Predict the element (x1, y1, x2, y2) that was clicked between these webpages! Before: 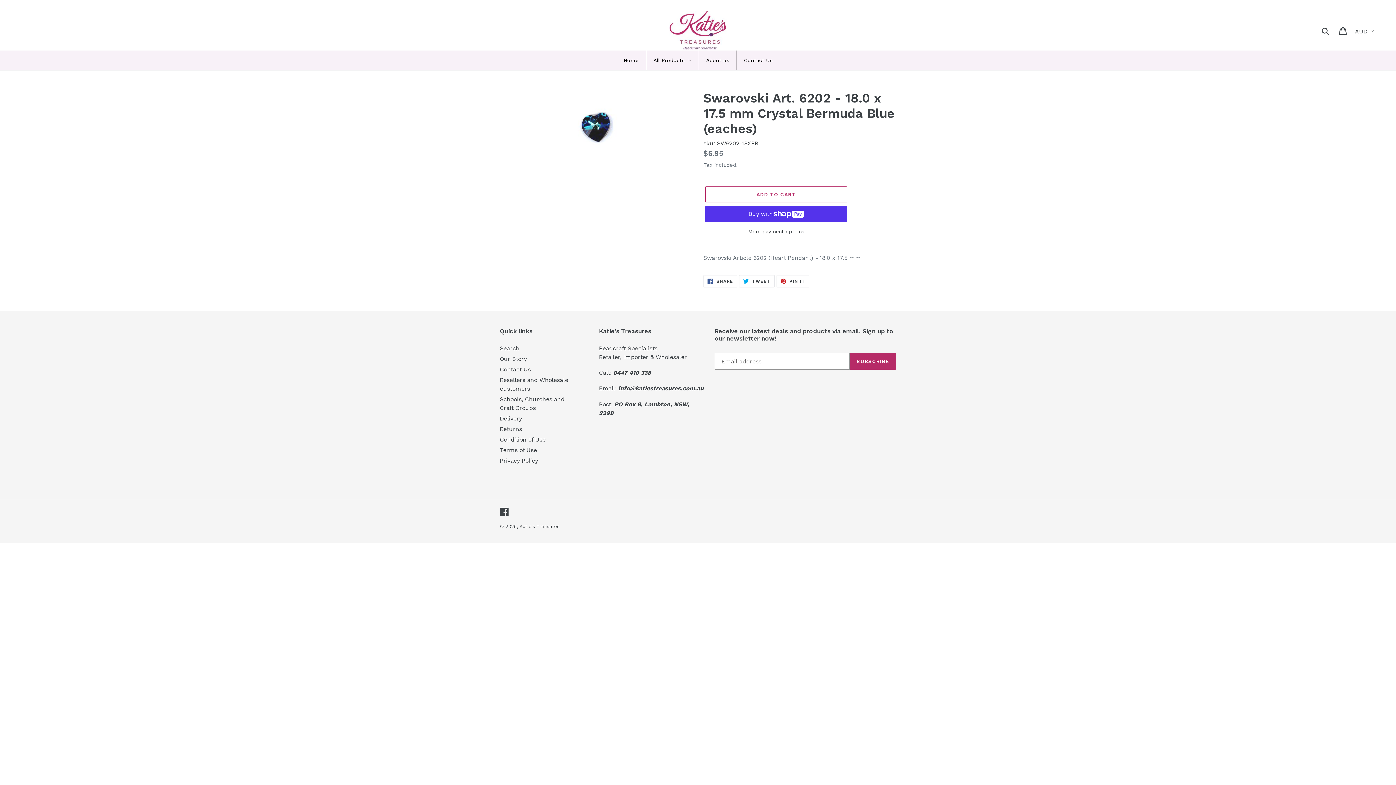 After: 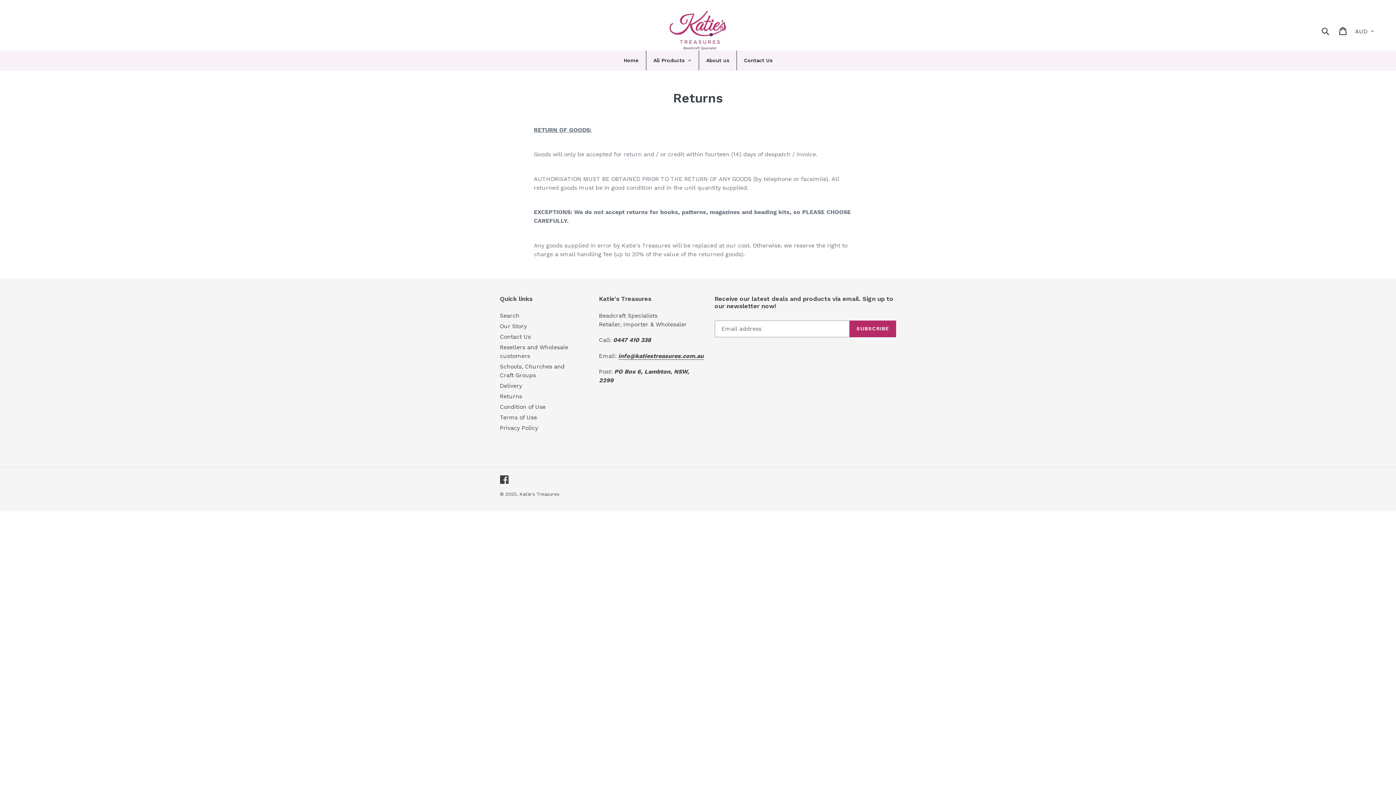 Action: label: Returns bbox: (500, 425, 522, 432)